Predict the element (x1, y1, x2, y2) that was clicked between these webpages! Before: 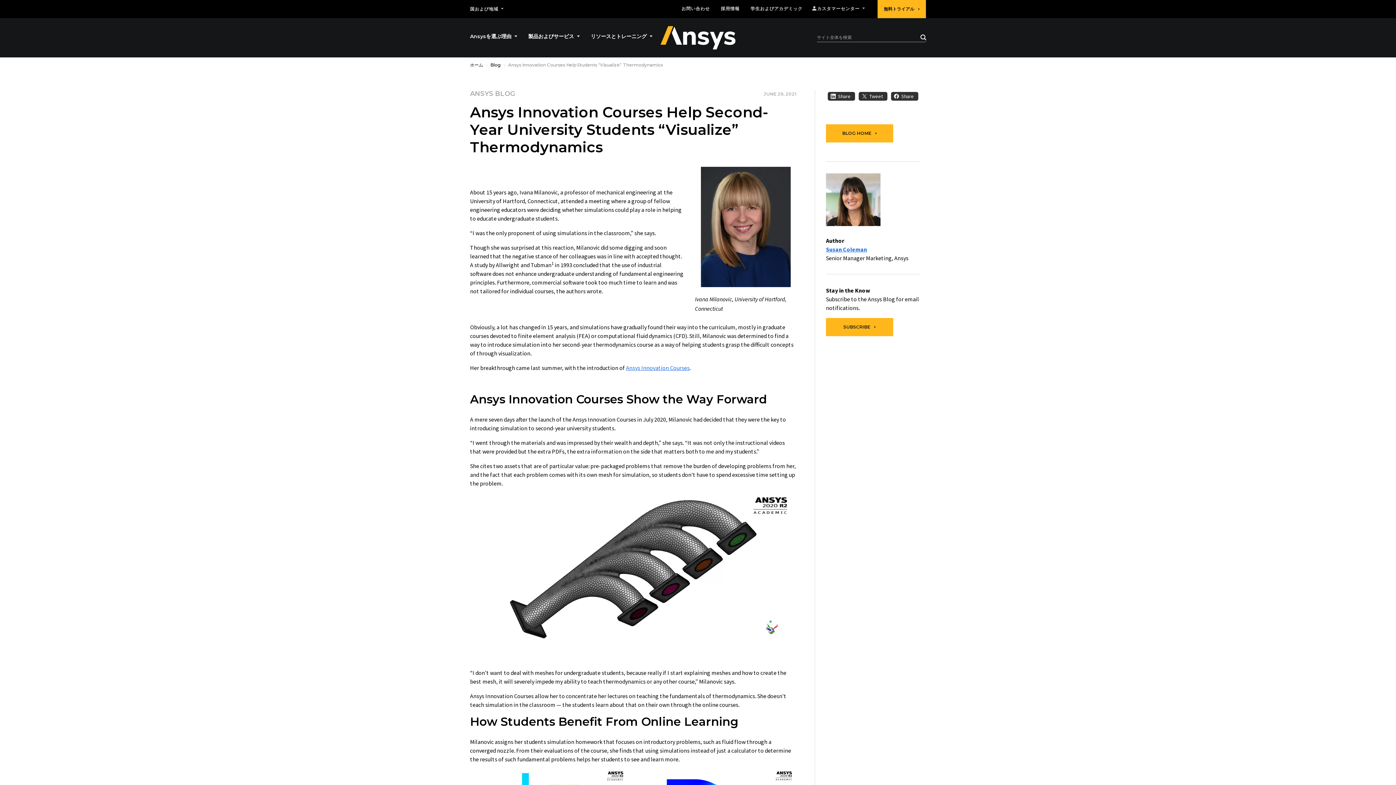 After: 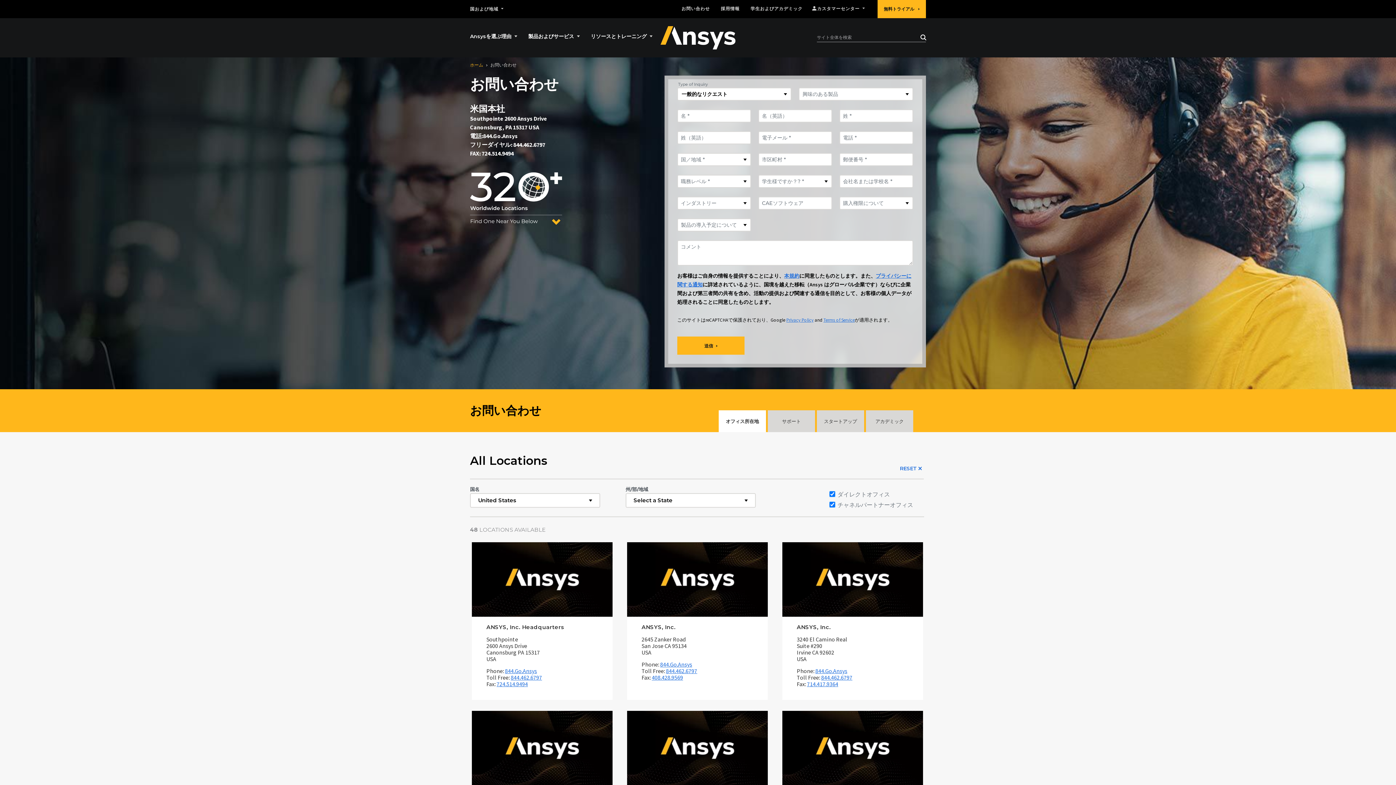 Action: label: お問い合わせ bbox: (681, 6, 710, 11)